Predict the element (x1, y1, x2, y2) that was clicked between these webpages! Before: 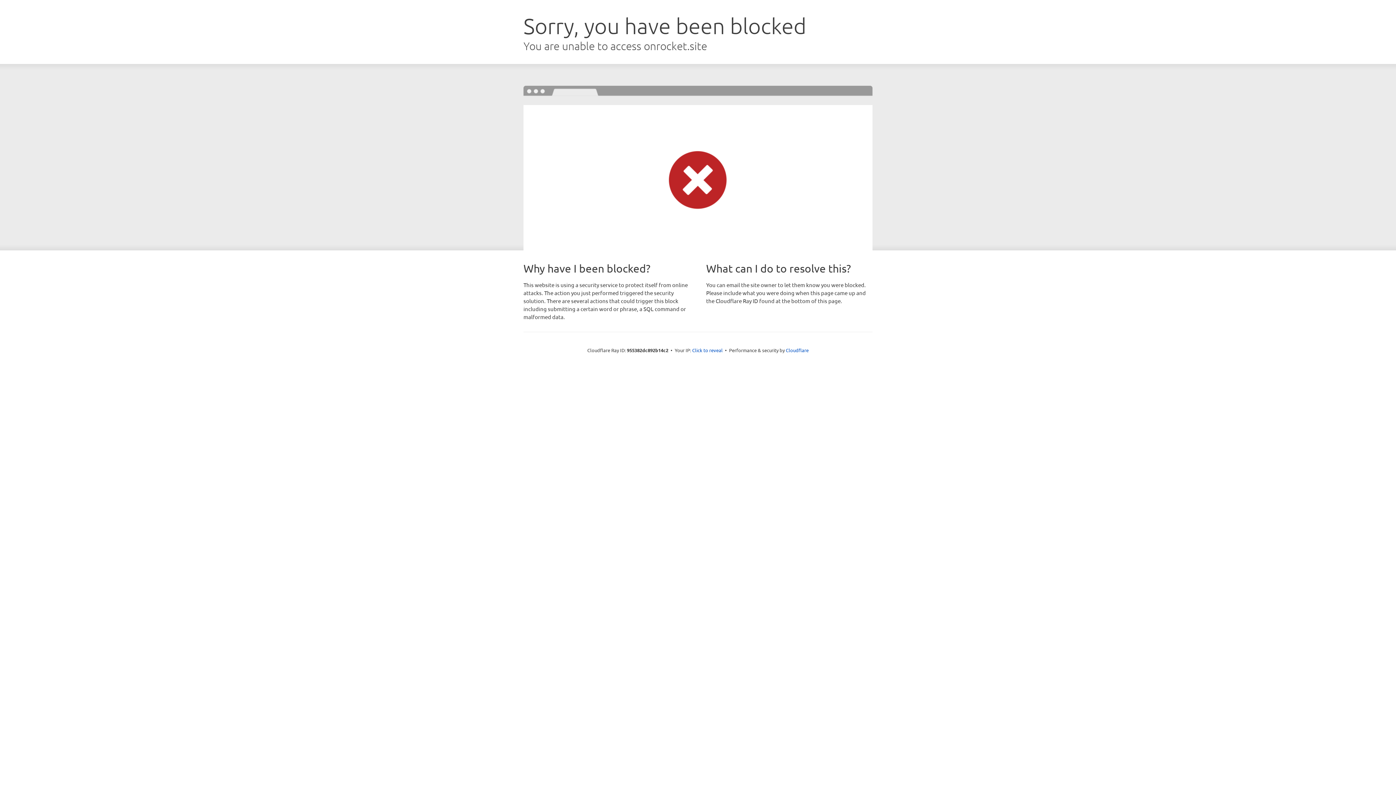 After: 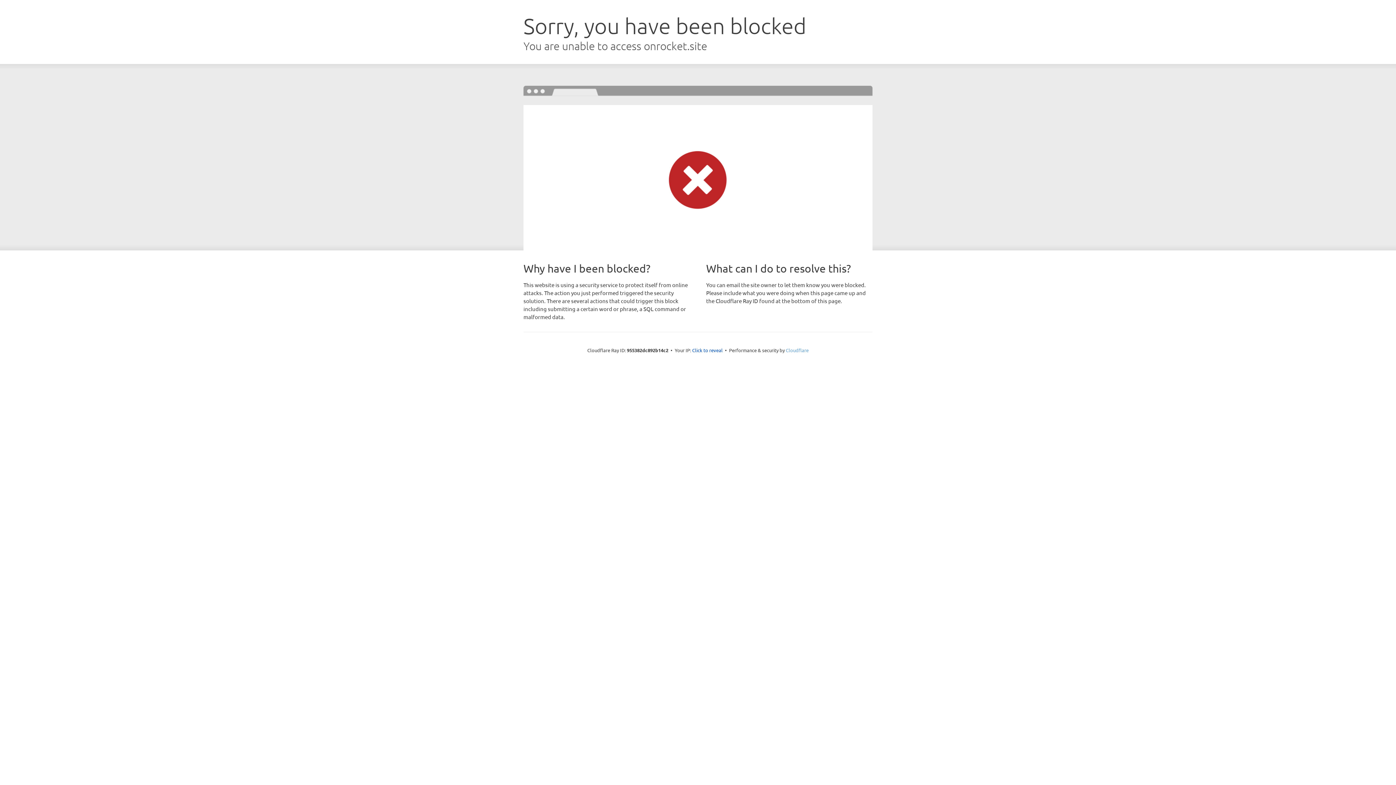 Action: bbox: (786, 347, 808, 353) label: Cloudflare